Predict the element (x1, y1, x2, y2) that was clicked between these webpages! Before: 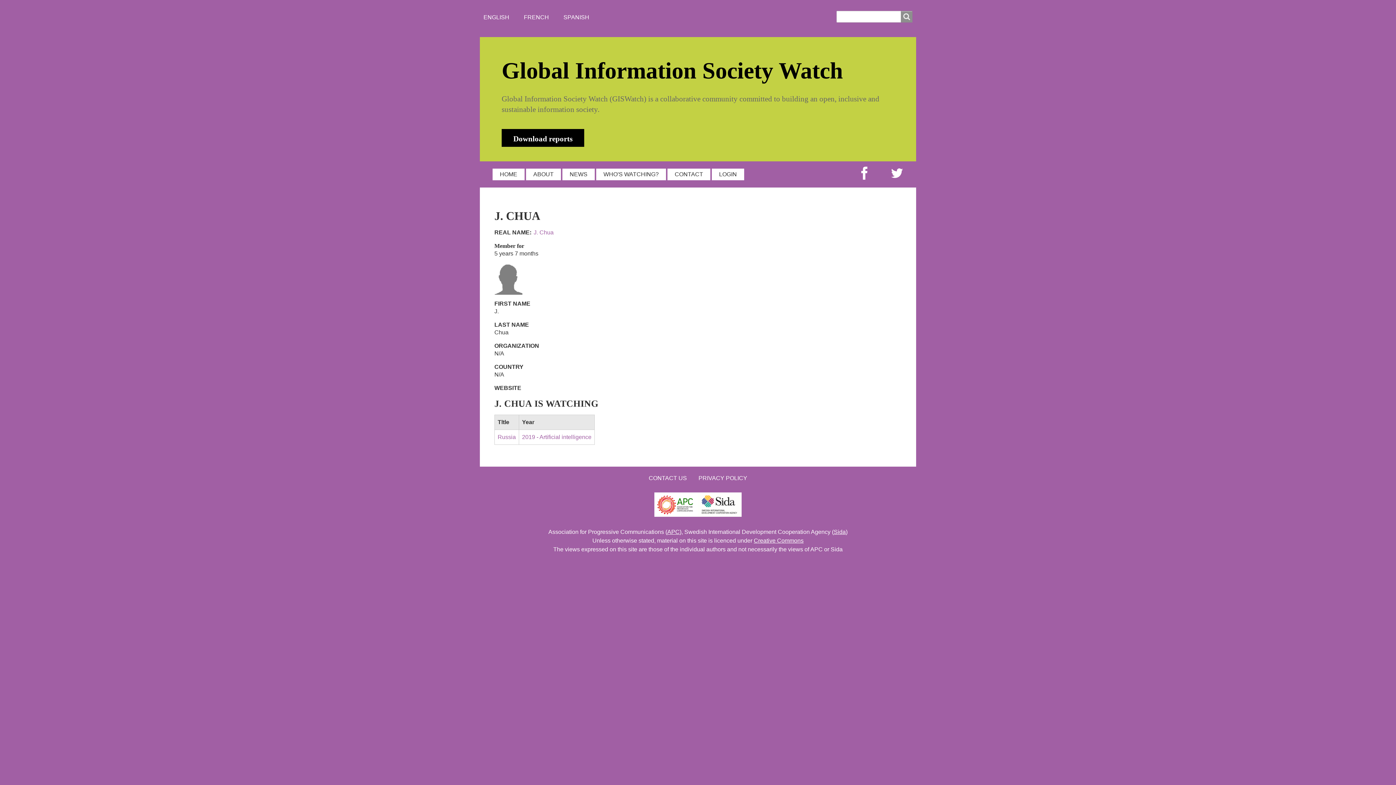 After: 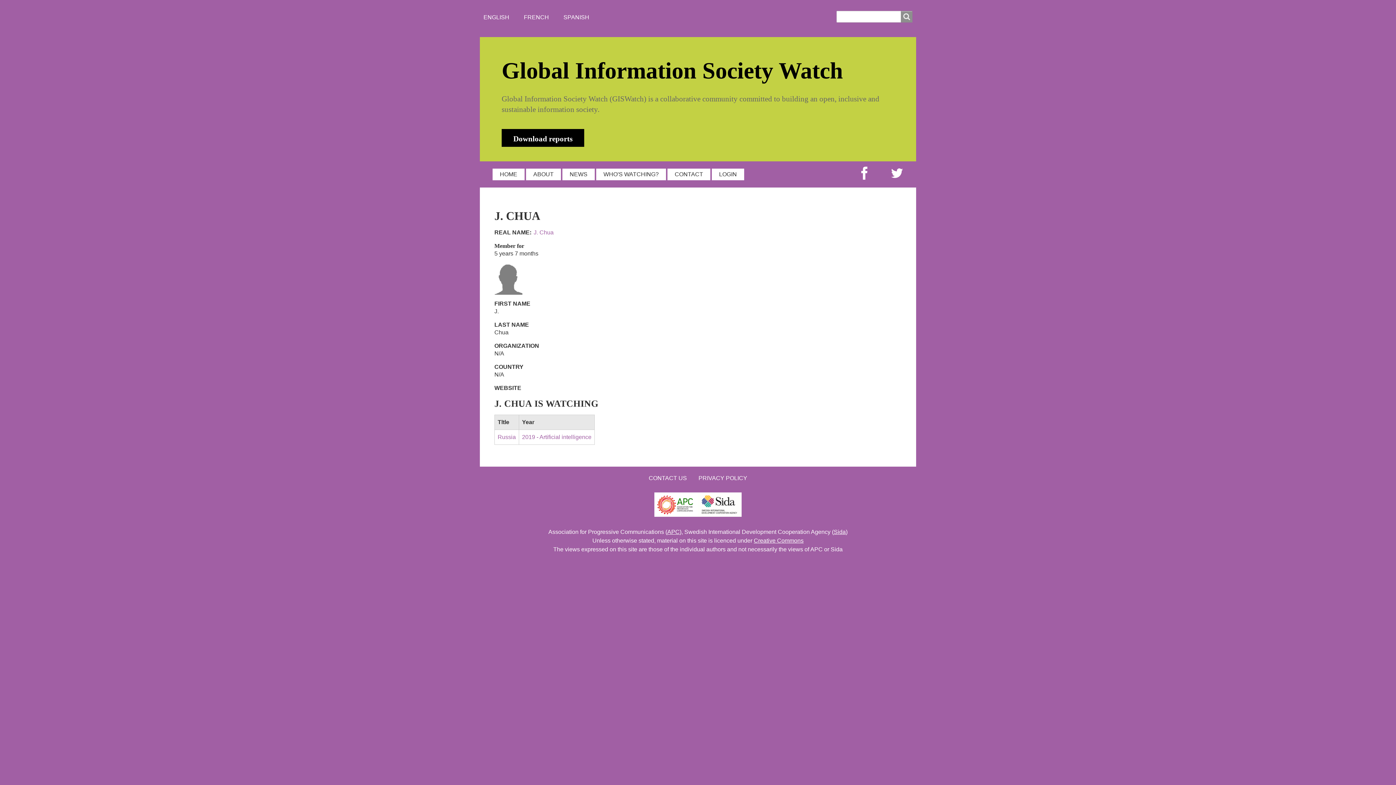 Action: bbox: (667, 529, 679, 535) label: APC